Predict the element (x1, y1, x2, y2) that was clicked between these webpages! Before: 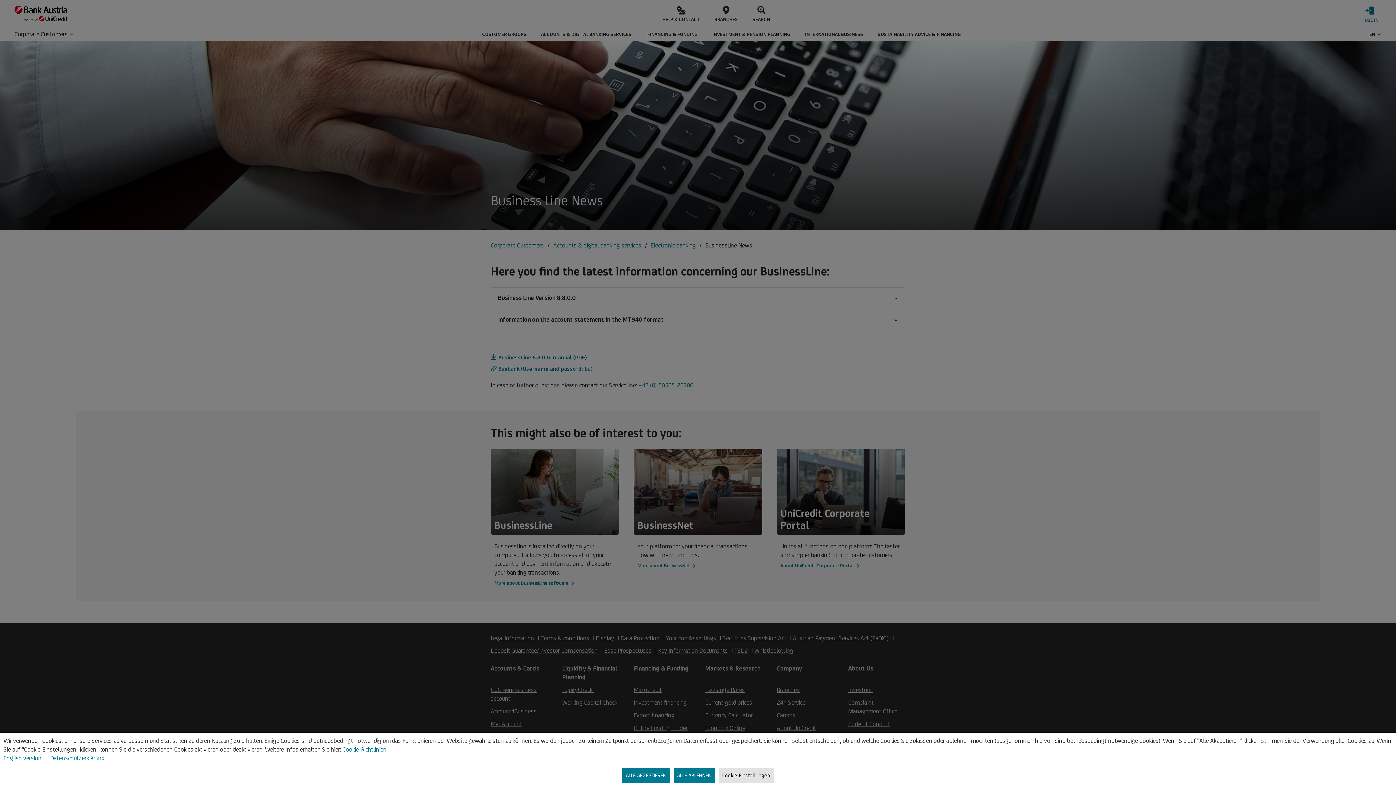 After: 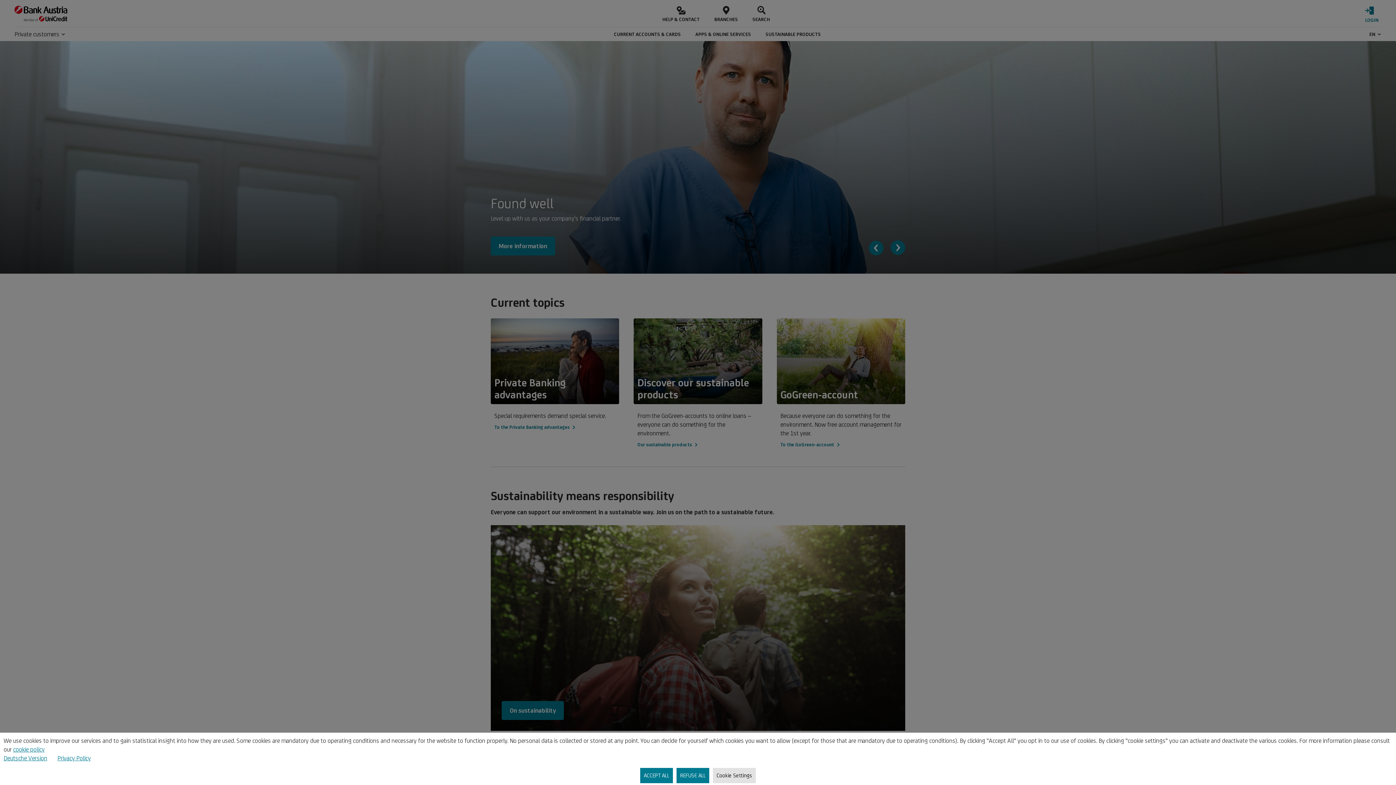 Action: label: English version bbox: (3, 754, 41, 762)